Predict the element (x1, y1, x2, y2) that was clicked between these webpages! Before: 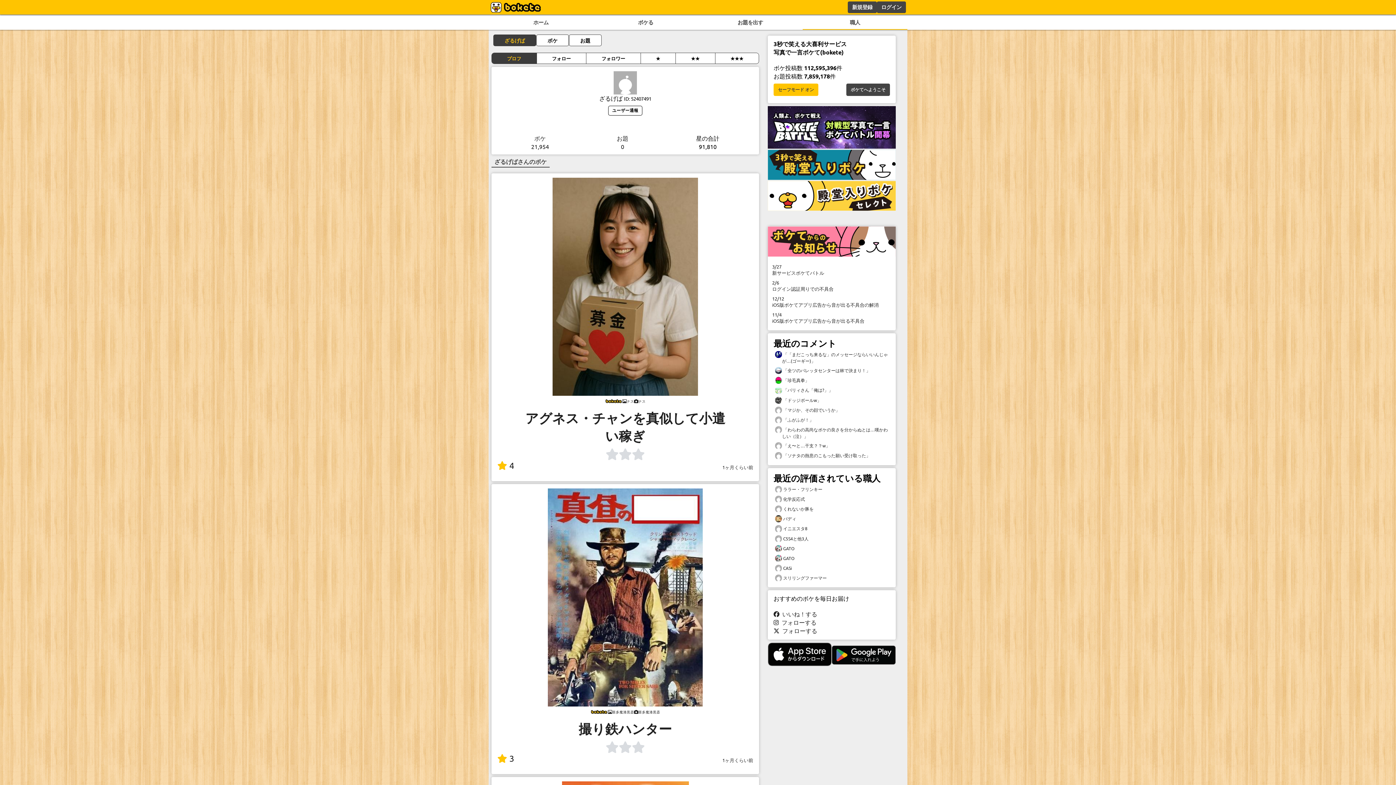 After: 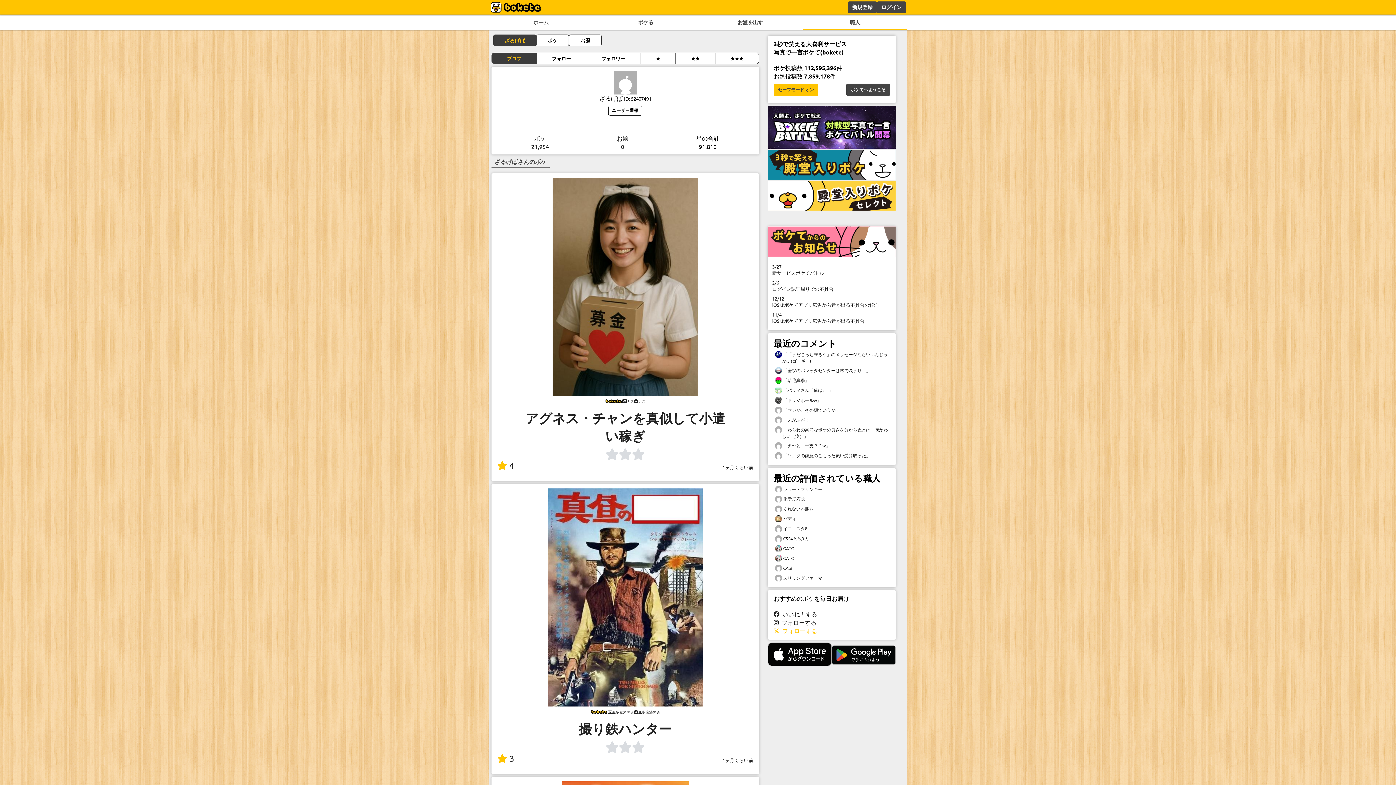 Action: bbox: (773, 627, 817, 634) label:   フォローする